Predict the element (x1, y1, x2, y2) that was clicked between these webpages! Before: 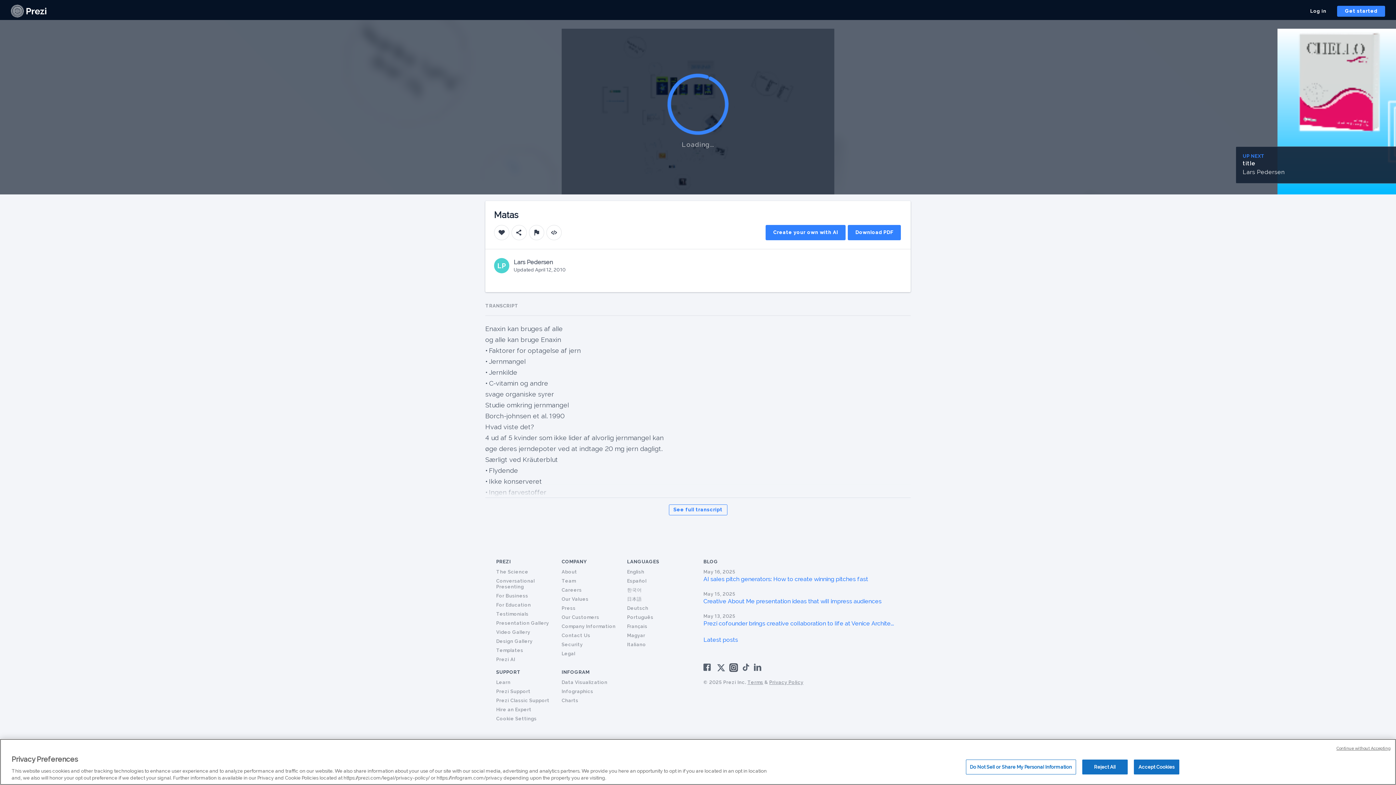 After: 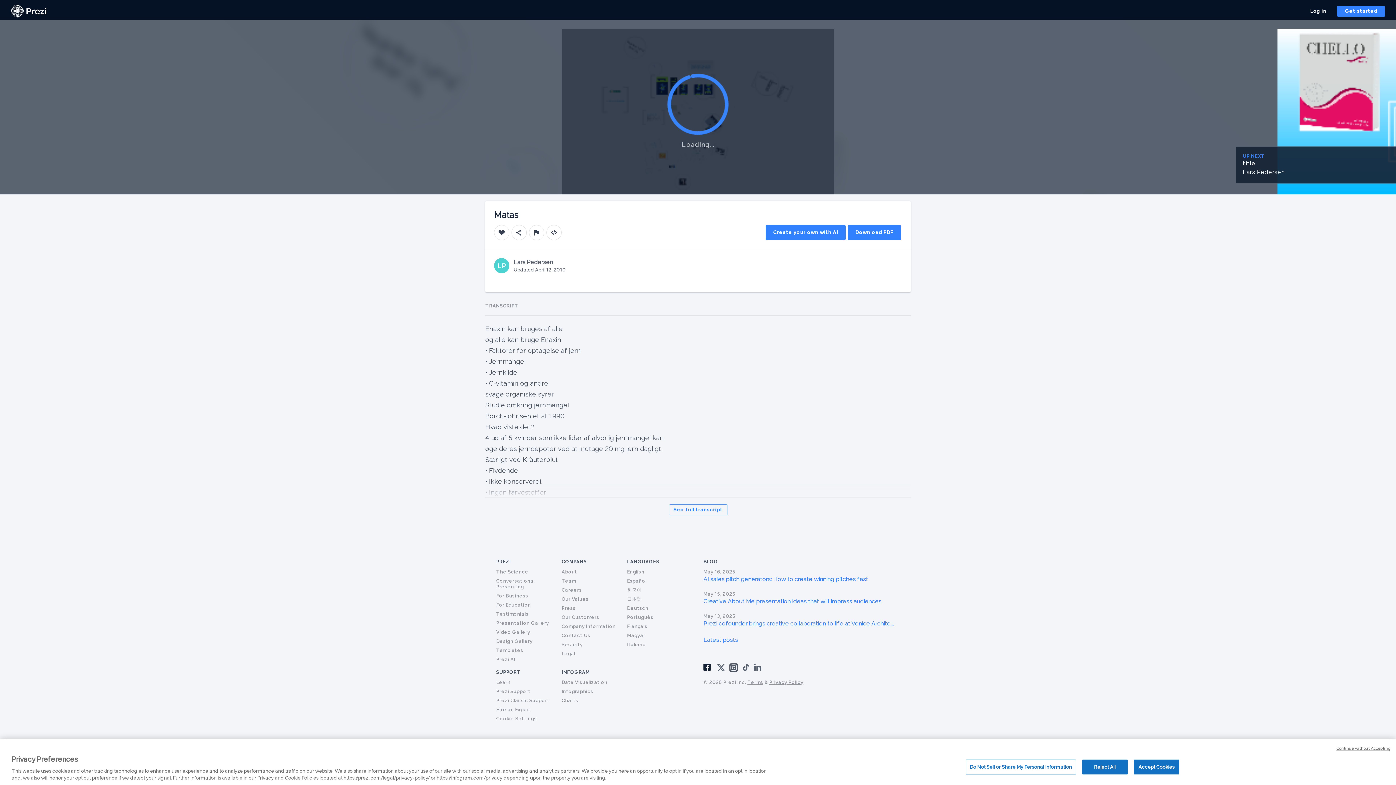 Action: bbox: (703, 663, 713, 670)